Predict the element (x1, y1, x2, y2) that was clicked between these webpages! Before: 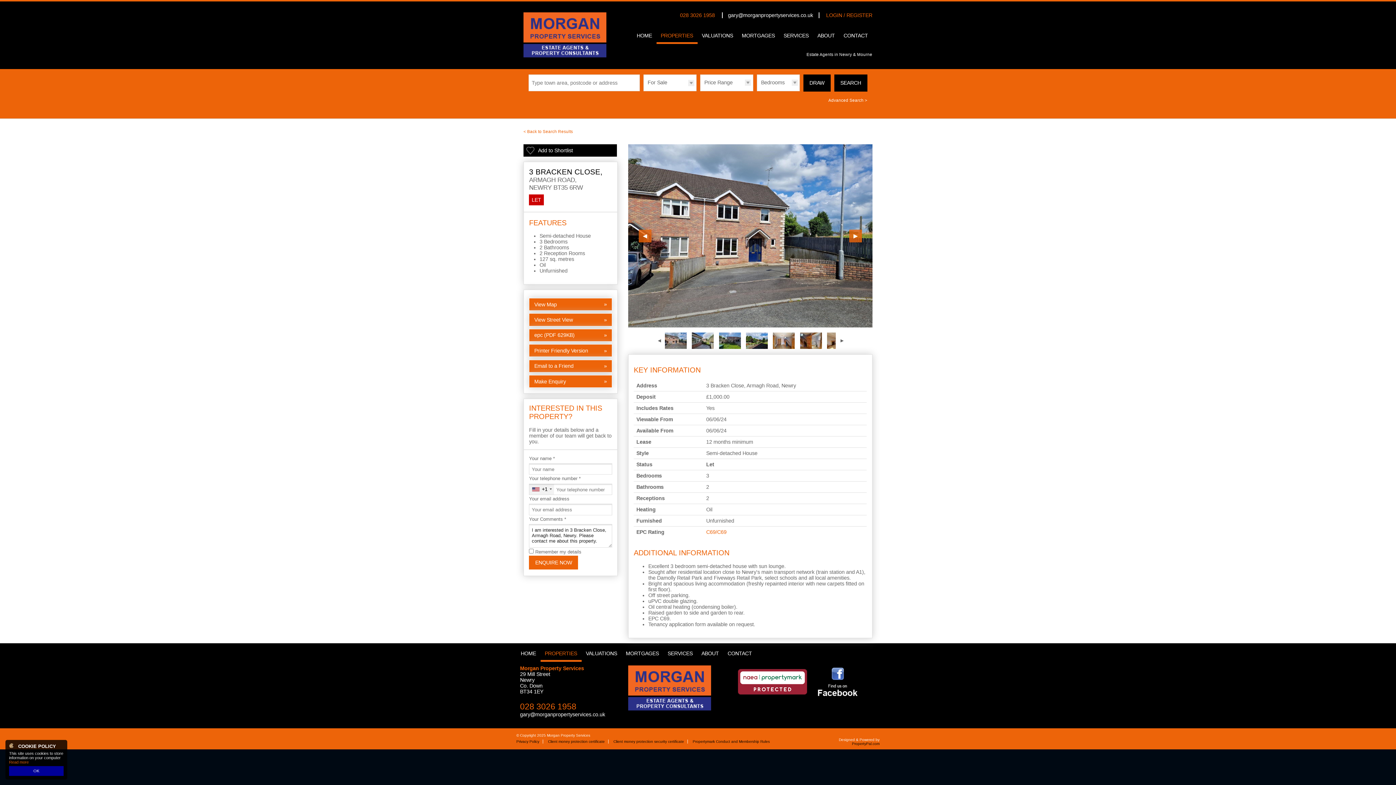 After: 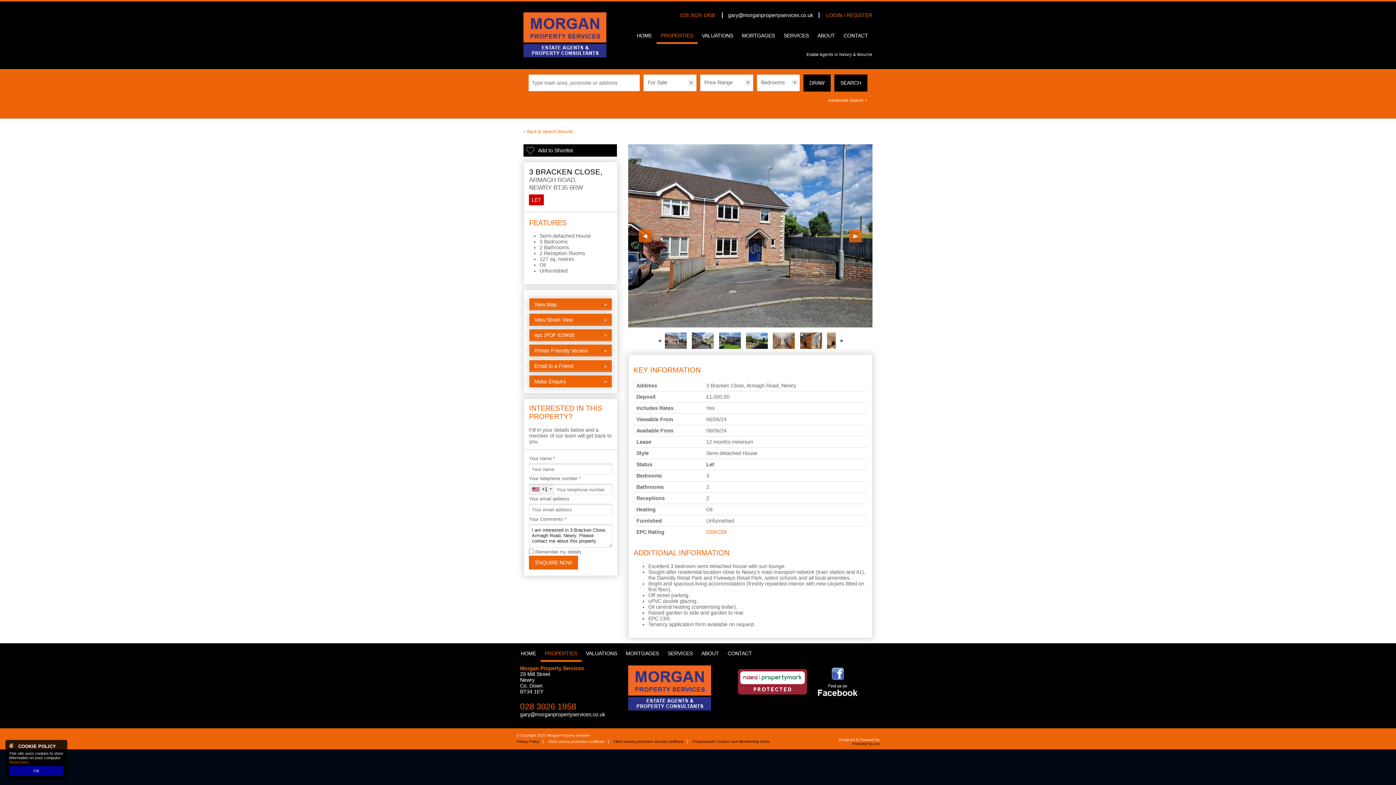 Action: label: Client money protection certificate bbox: (548, 740, 612, 744)